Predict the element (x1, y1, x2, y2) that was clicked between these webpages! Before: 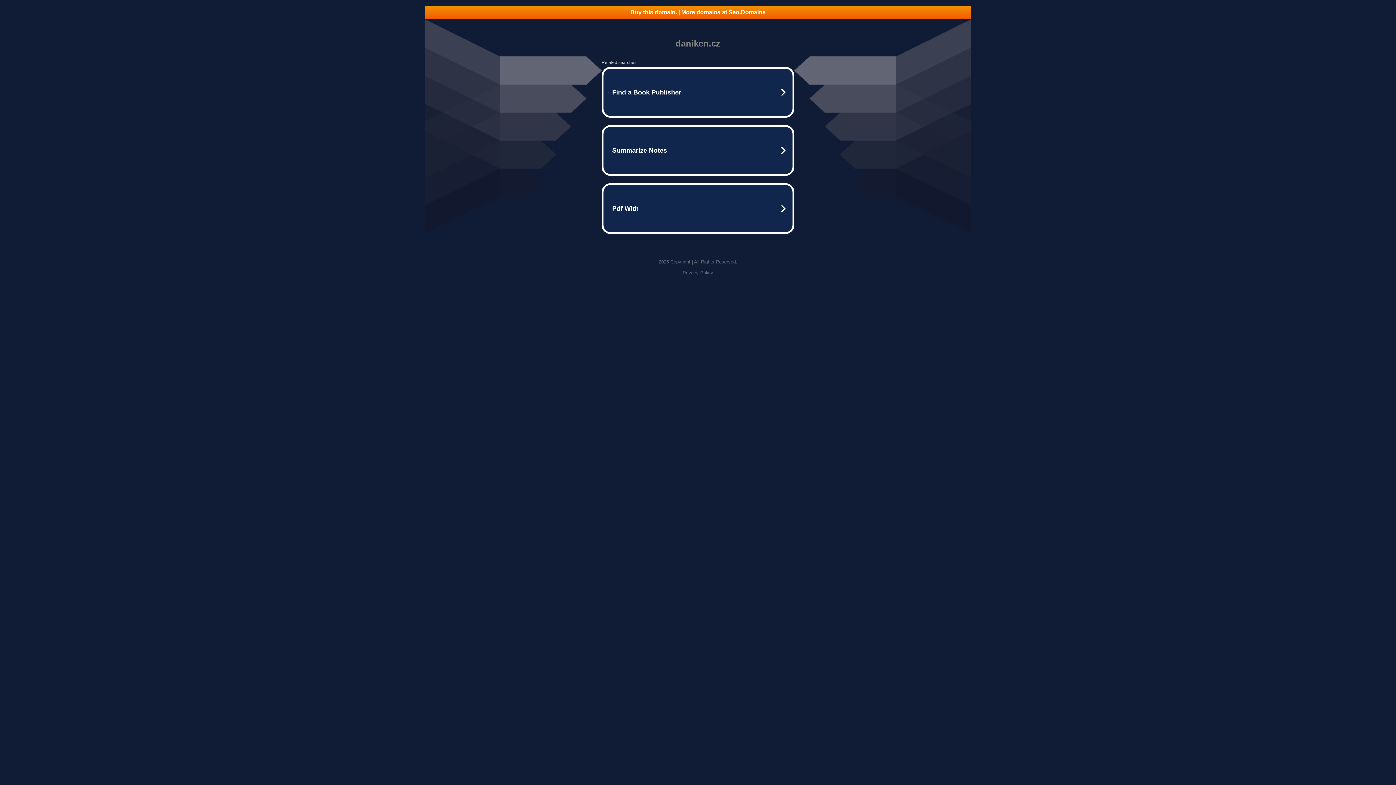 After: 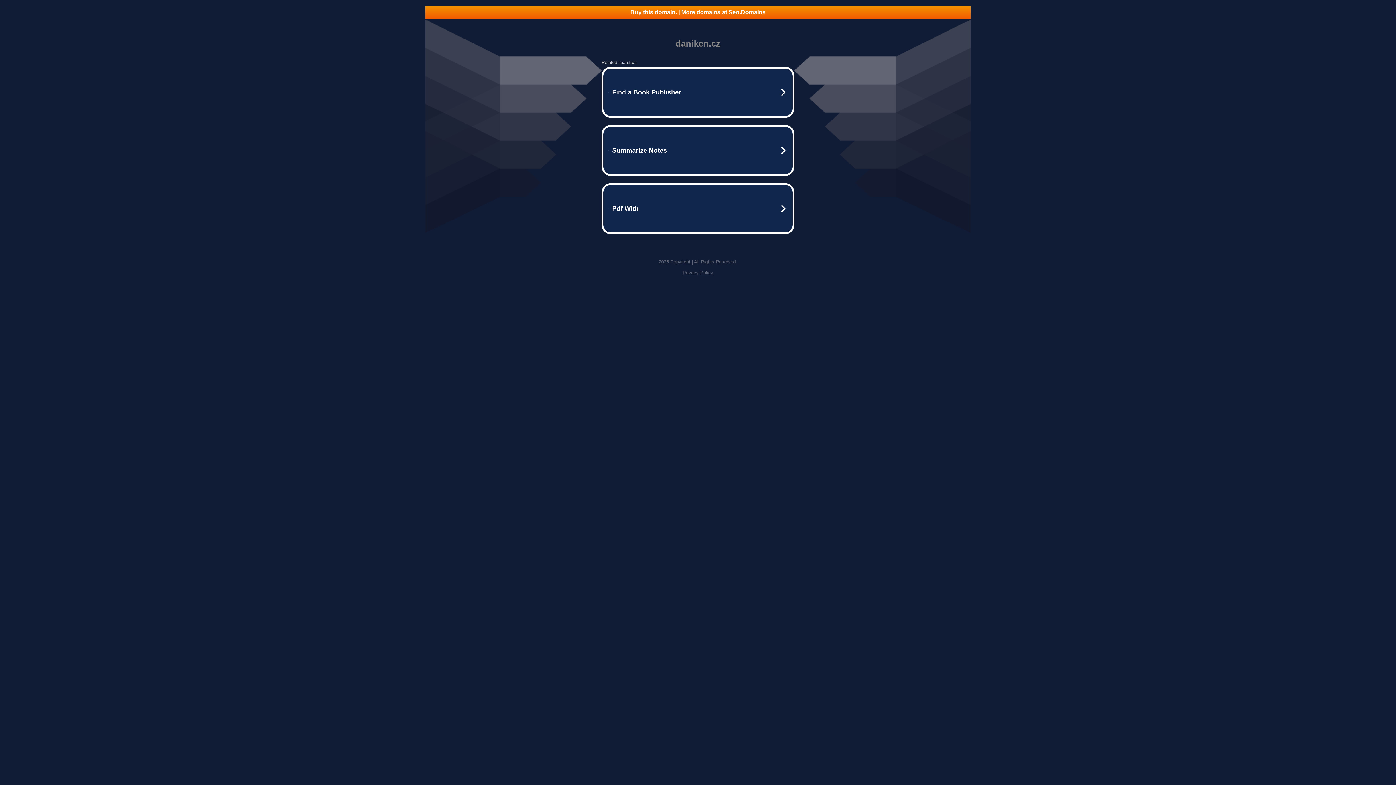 Action: bbox: (425, 5, 970, 18) label: Buy this domain. | More domains at Seo.Domains